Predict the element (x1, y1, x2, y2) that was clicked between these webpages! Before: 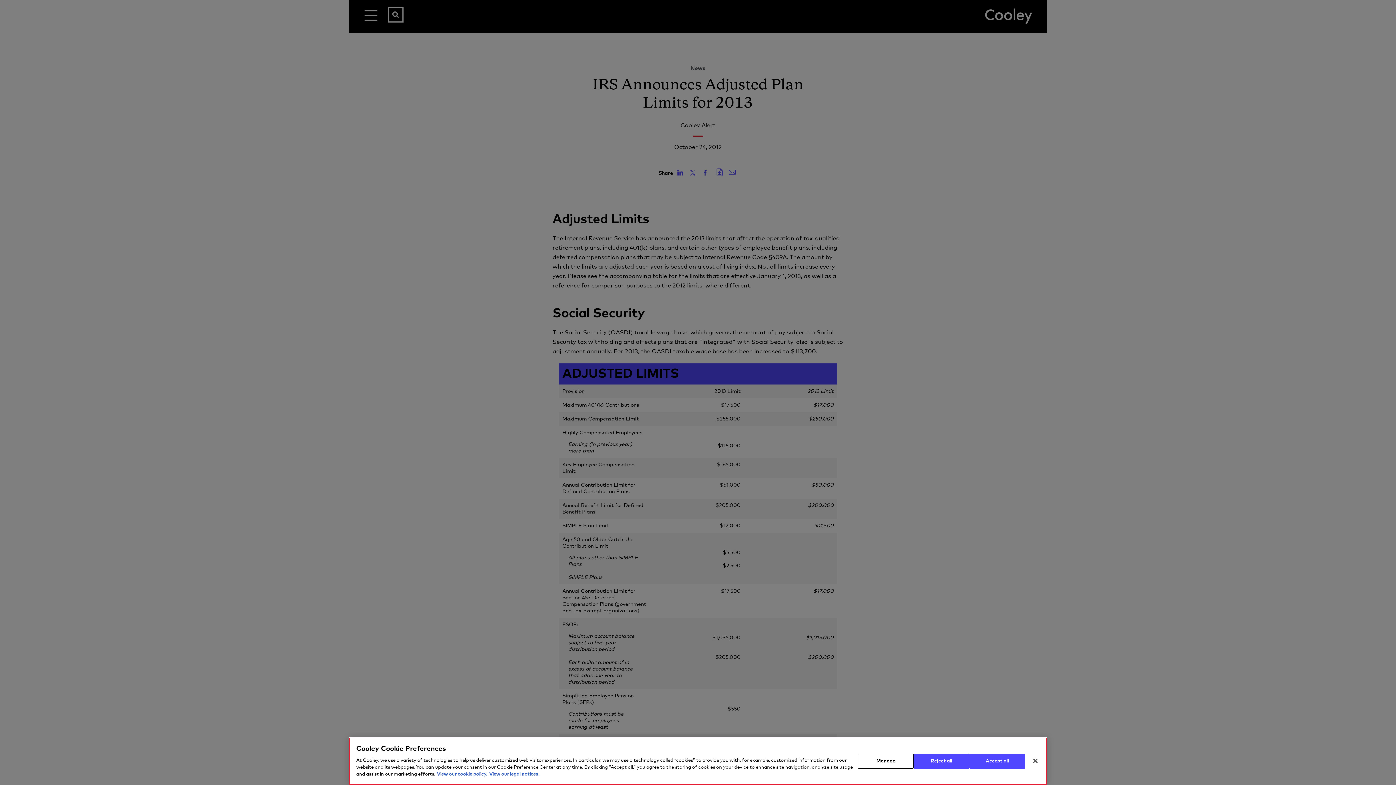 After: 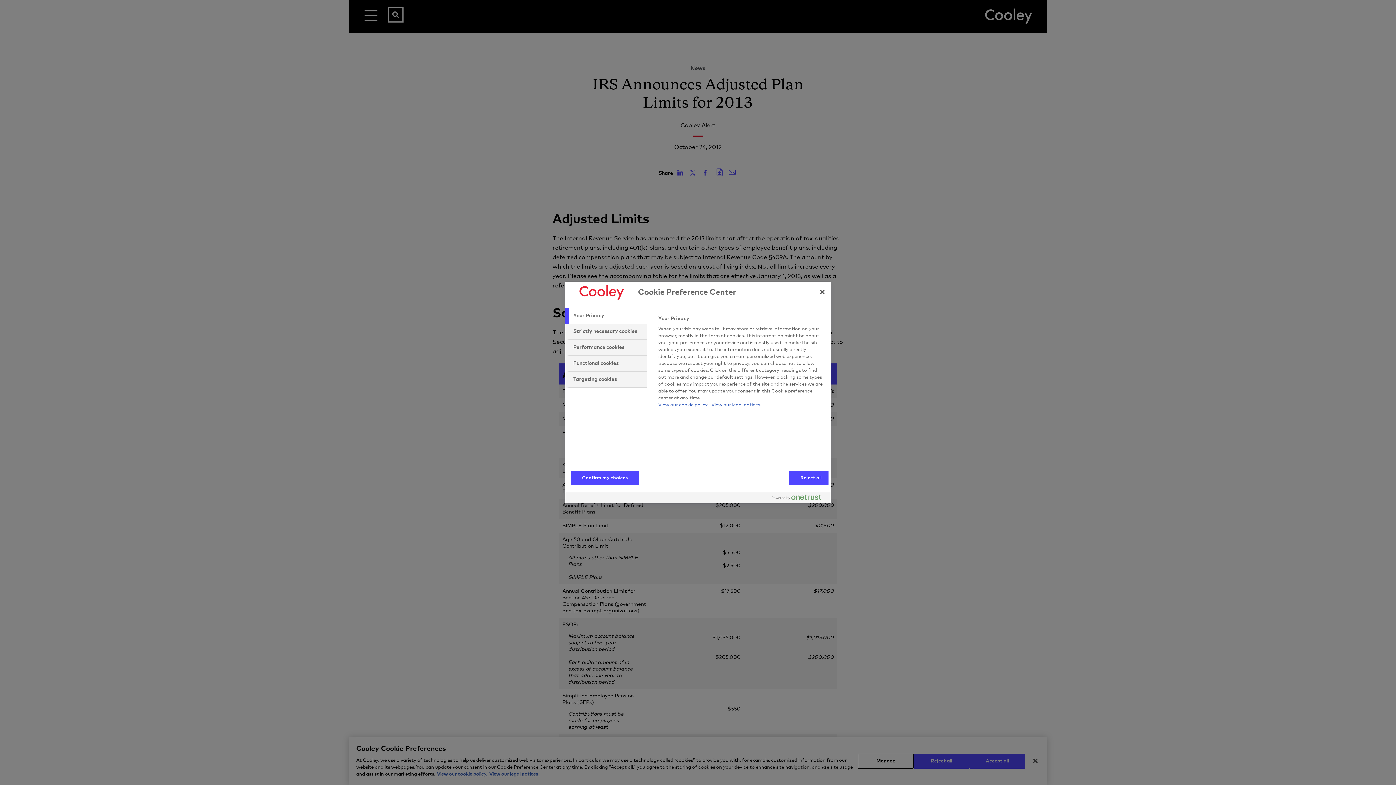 Action: bbox: (858, 754, 913, 769) label: Manage